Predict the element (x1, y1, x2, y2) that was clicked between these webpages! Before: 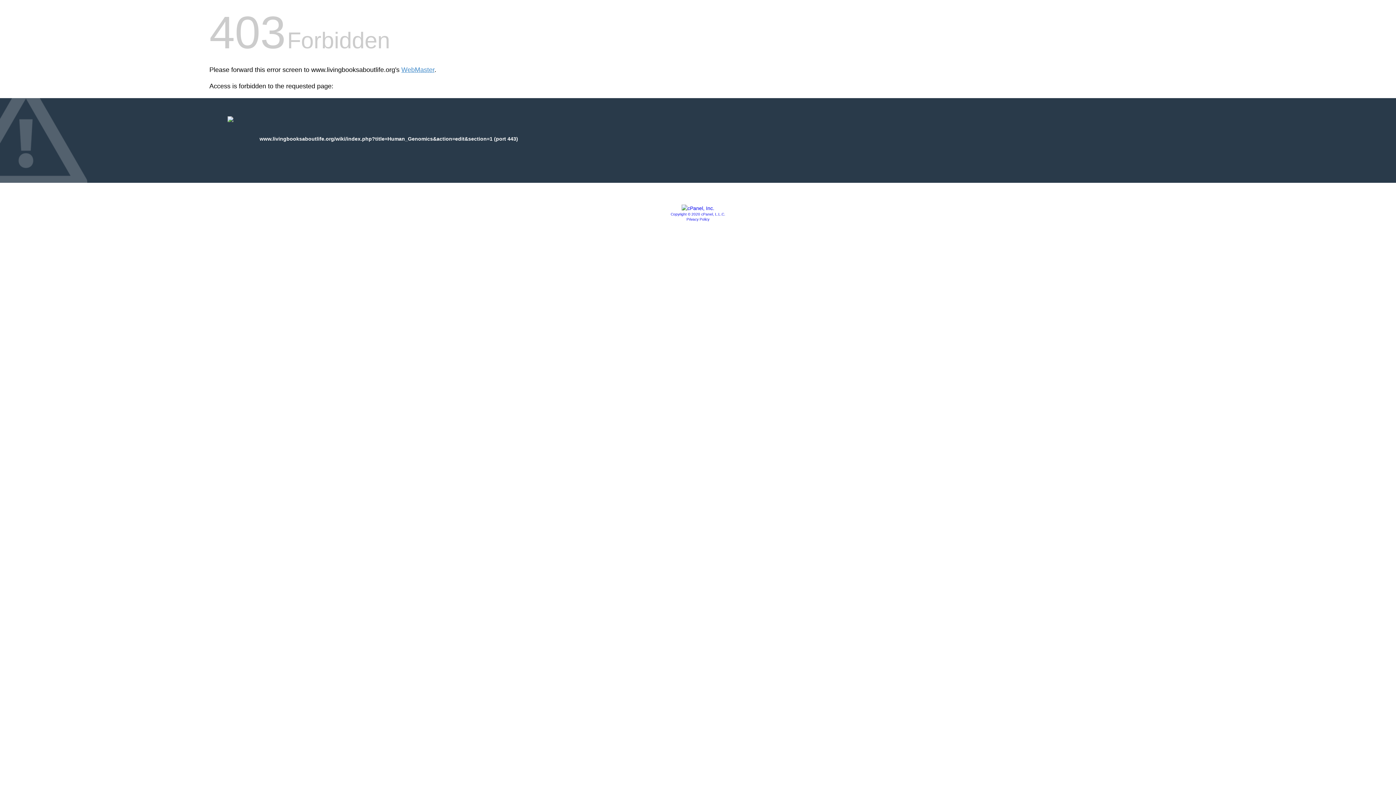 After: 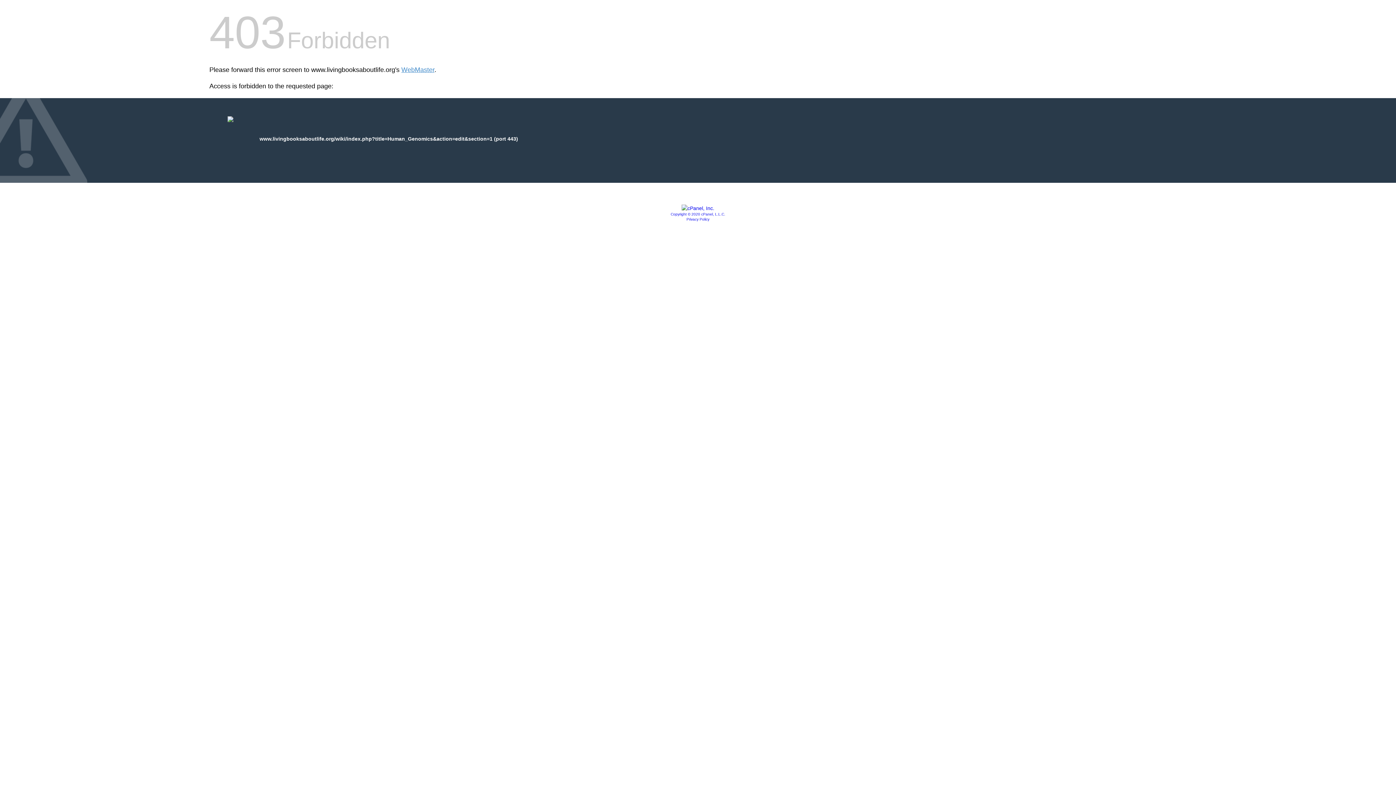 Action: bbox: (681, 205, 714, 211)